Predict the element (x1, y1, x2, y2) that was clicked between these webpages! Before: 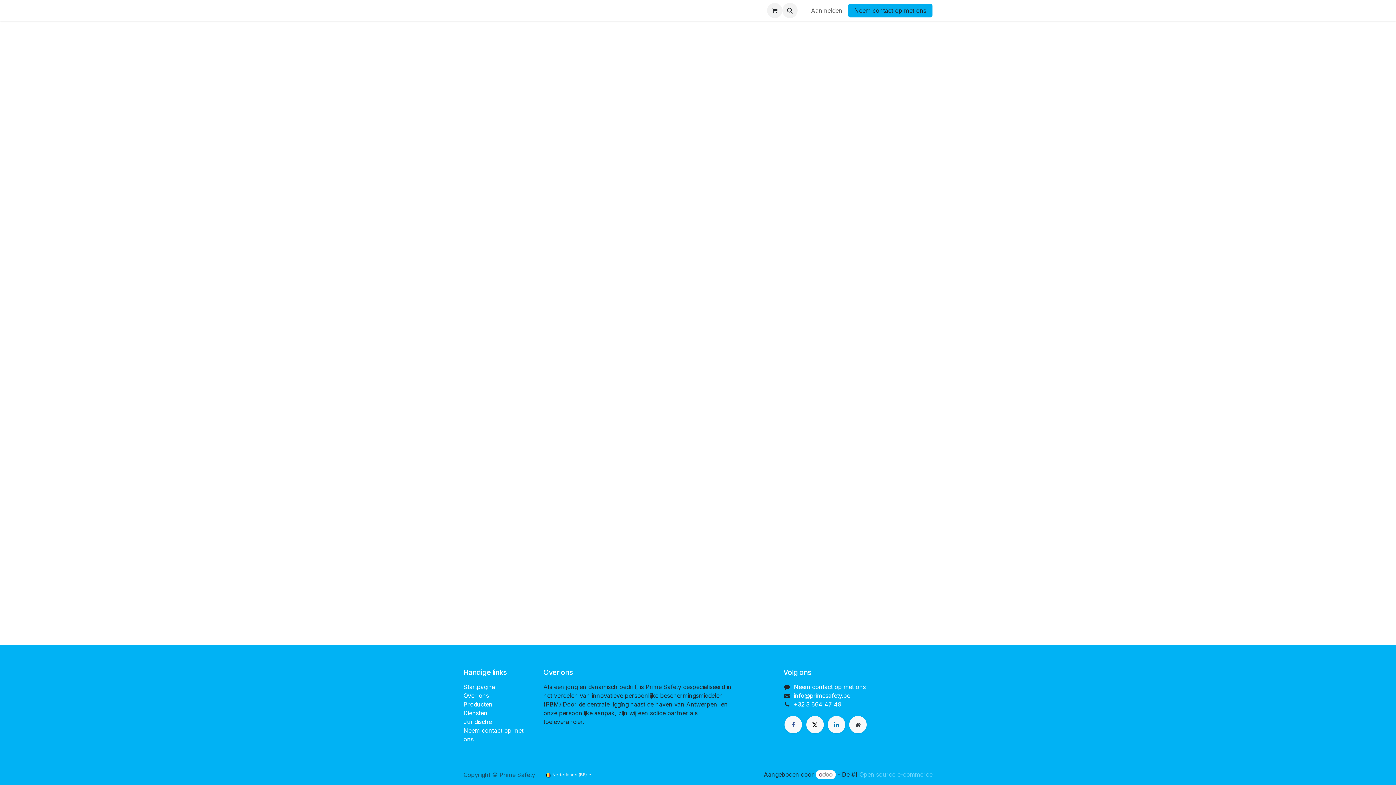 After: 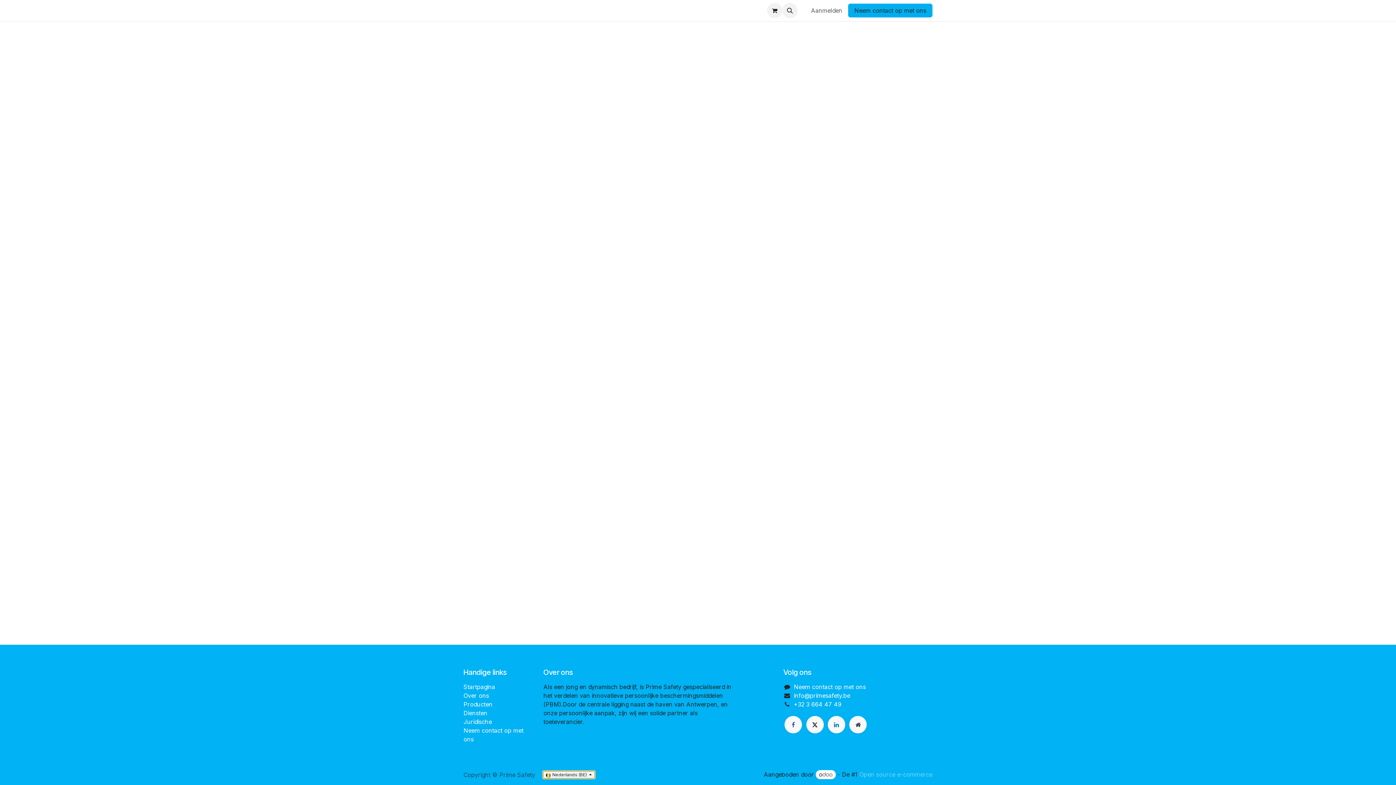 Action: label:  Nederlands (BE)  bbox: (543, 771, 594, 778)